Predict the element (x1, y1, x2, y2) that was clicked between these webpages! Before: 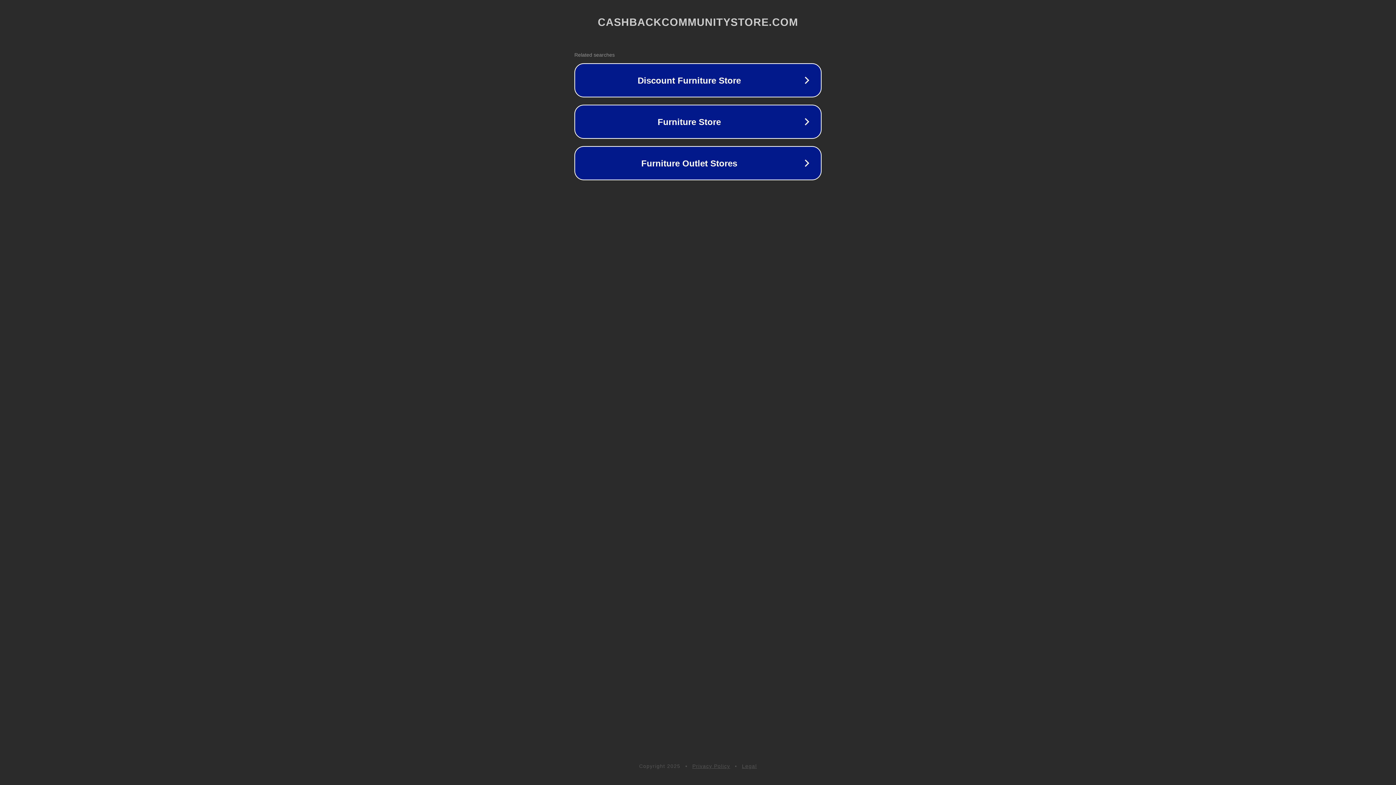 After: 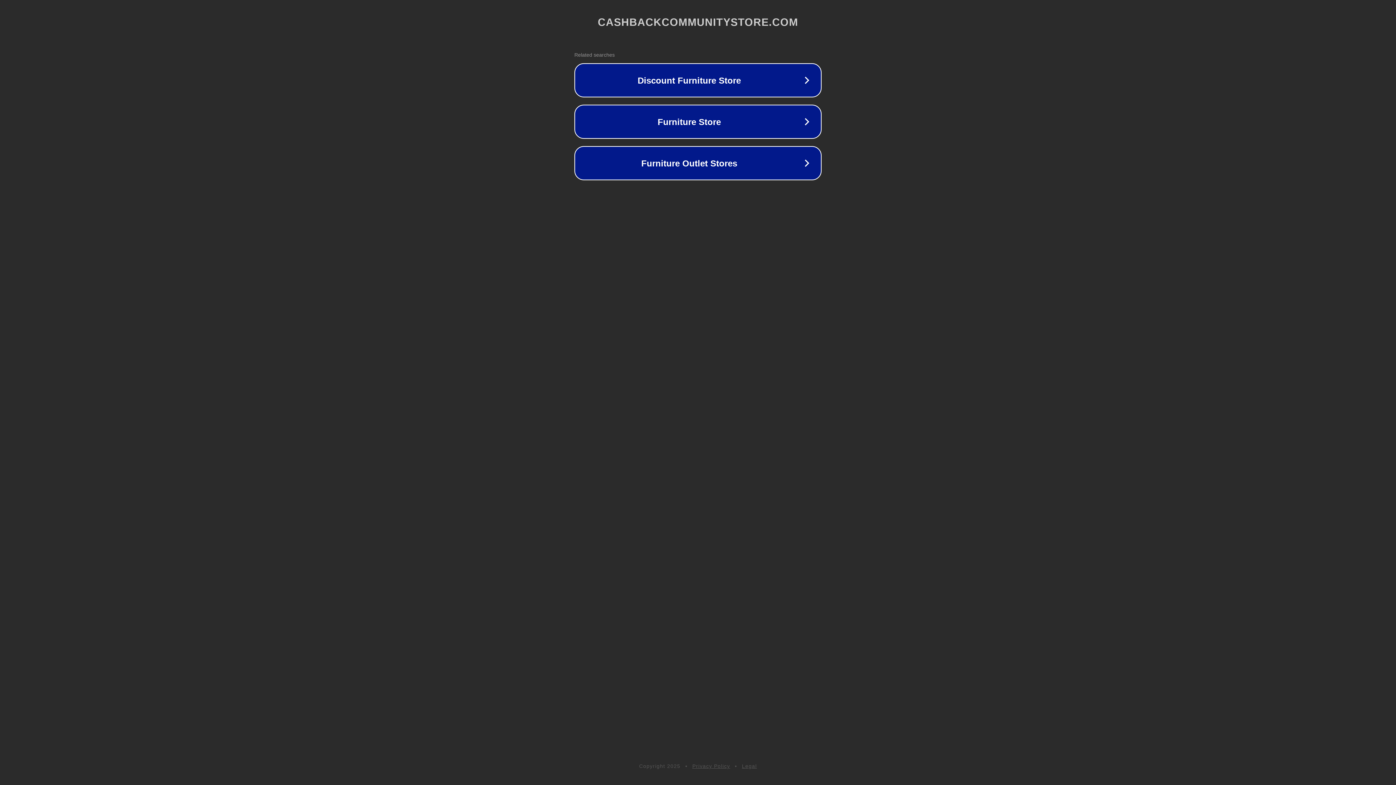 Action: bbox: (692, 763, 730, 769) label: Privacy Policy